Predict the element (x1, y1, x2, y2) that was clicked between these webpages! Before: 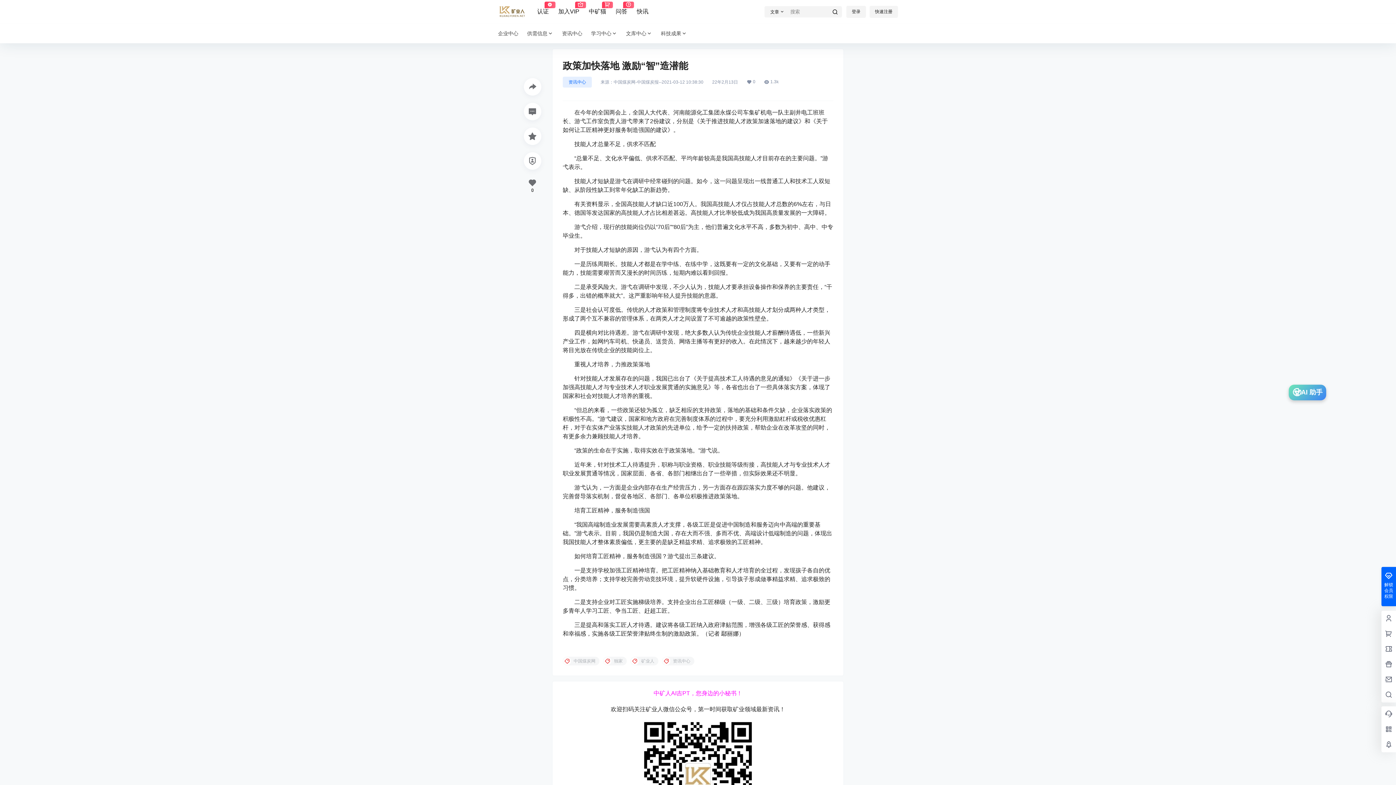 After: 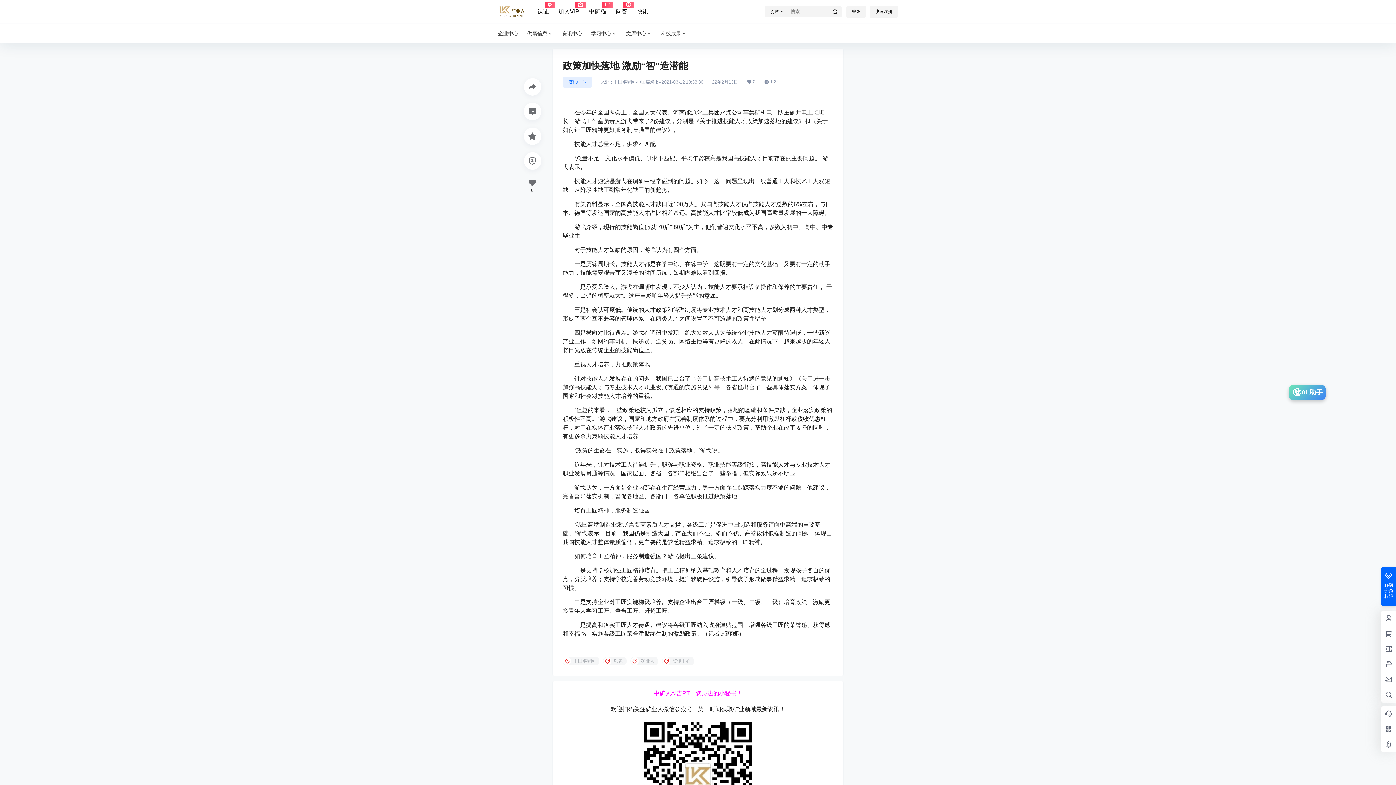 Action: label: 中国煤炭网-中国煤炭报--2021-03-12 10:38:30 bbox: (613, 80, 703, 84)